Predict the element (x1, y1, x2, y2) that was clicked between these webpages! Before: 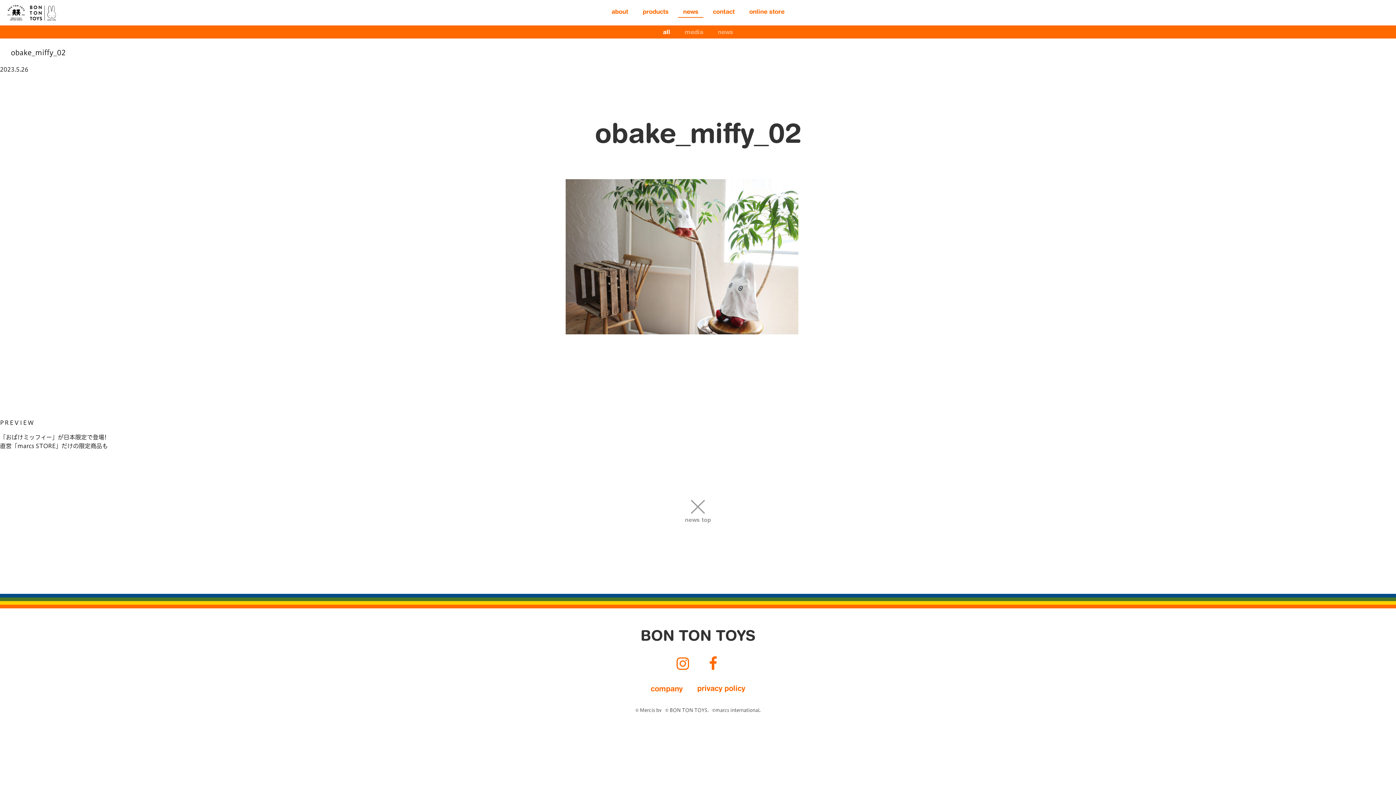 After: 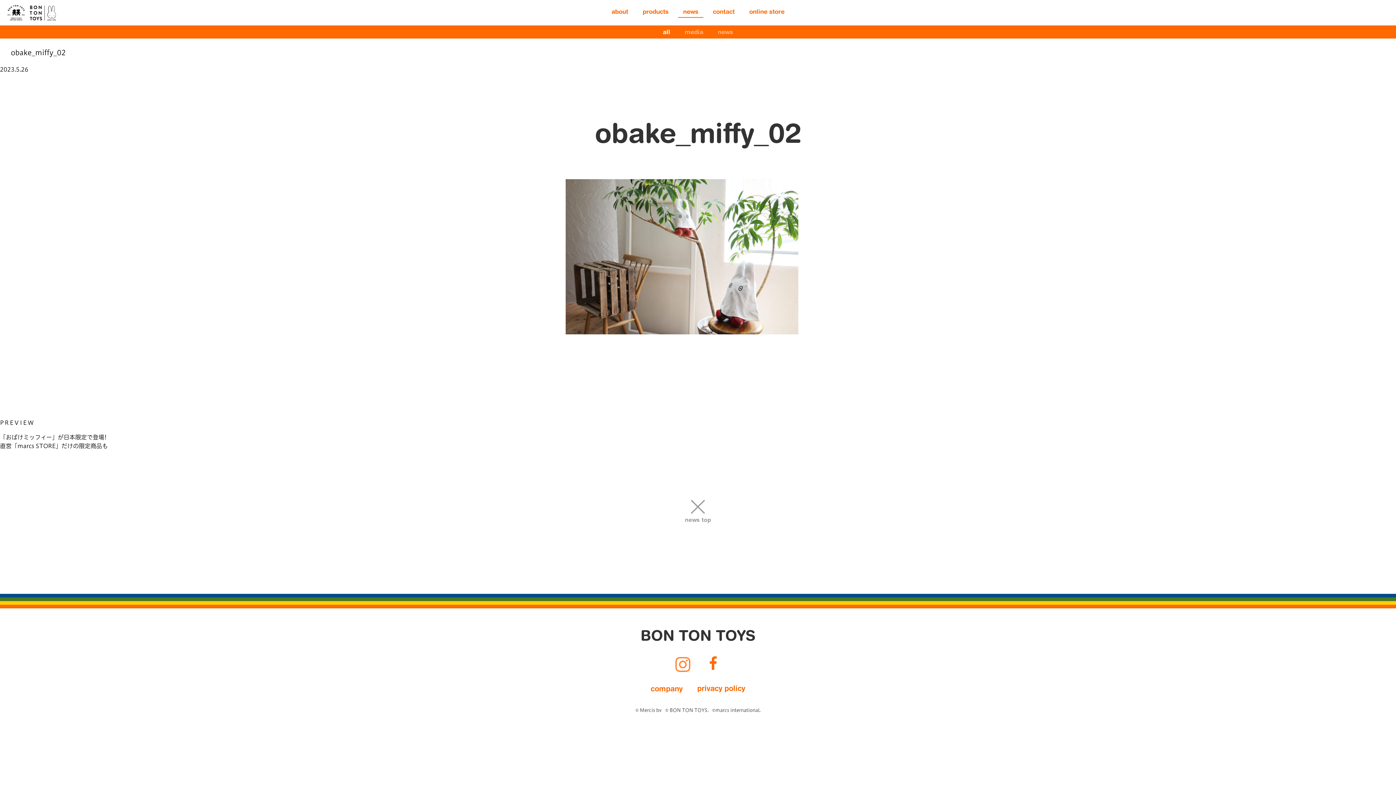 Action: bbox: (675, 652, 690, 666) label: Instagram